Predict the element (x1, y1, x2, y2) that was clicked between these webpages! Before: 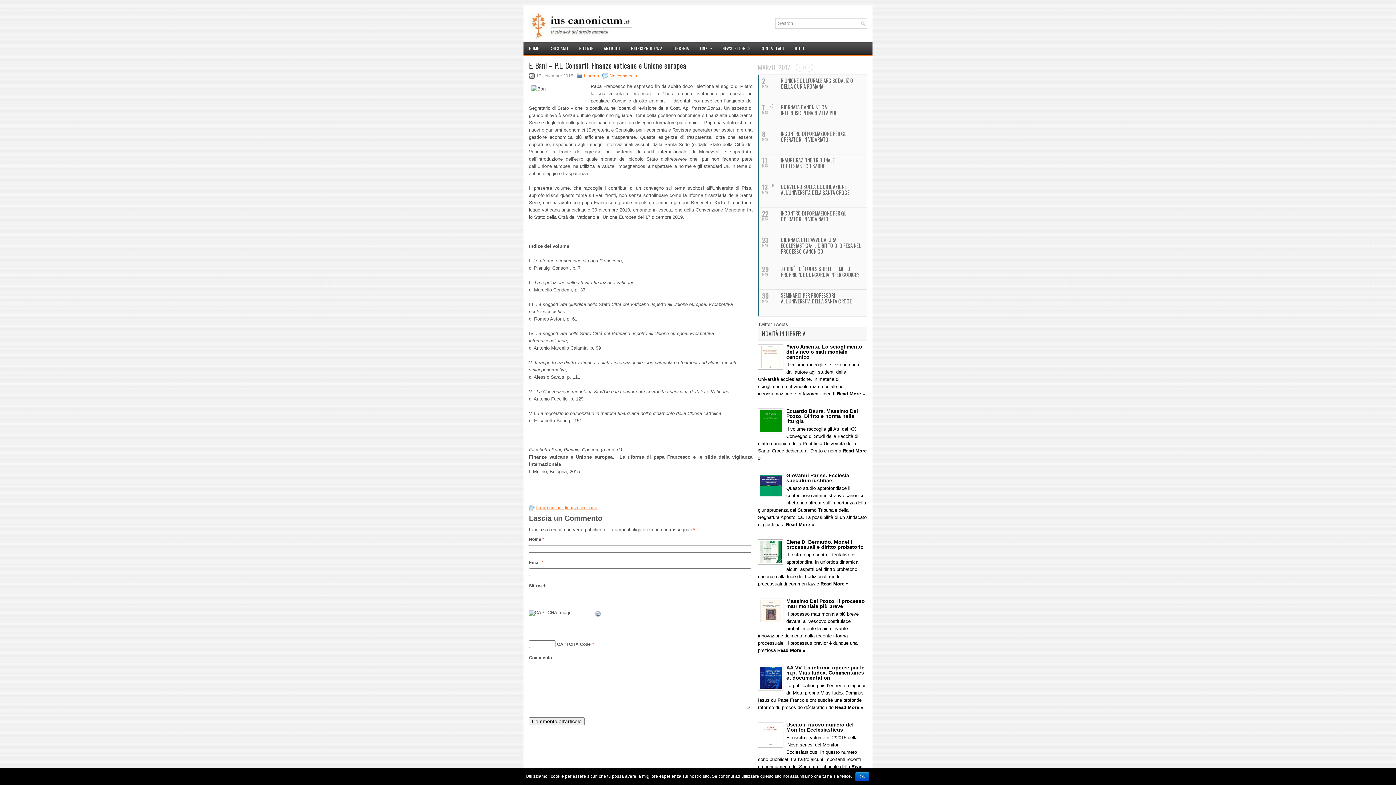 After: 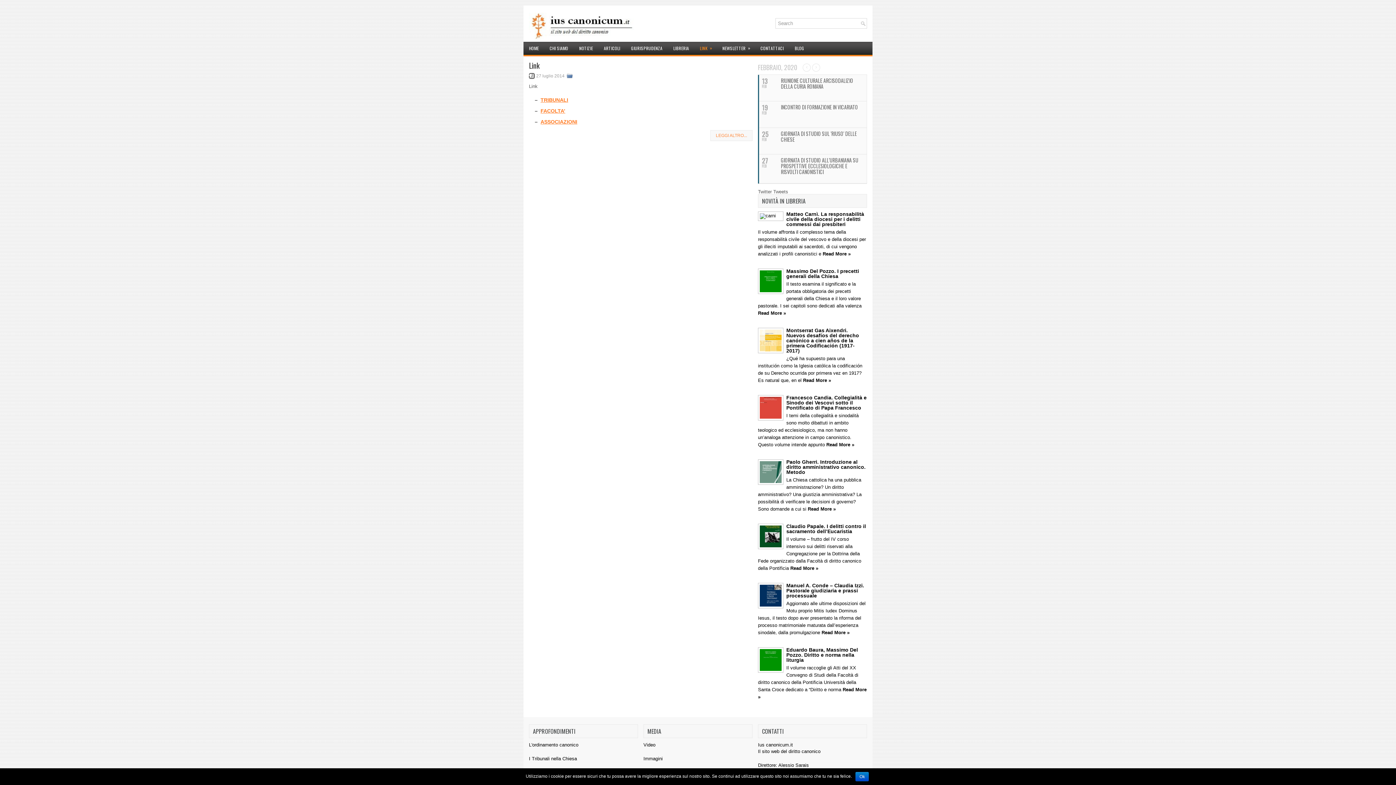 Action: label: LINK
» bbox: (694, 41, 717, 56)